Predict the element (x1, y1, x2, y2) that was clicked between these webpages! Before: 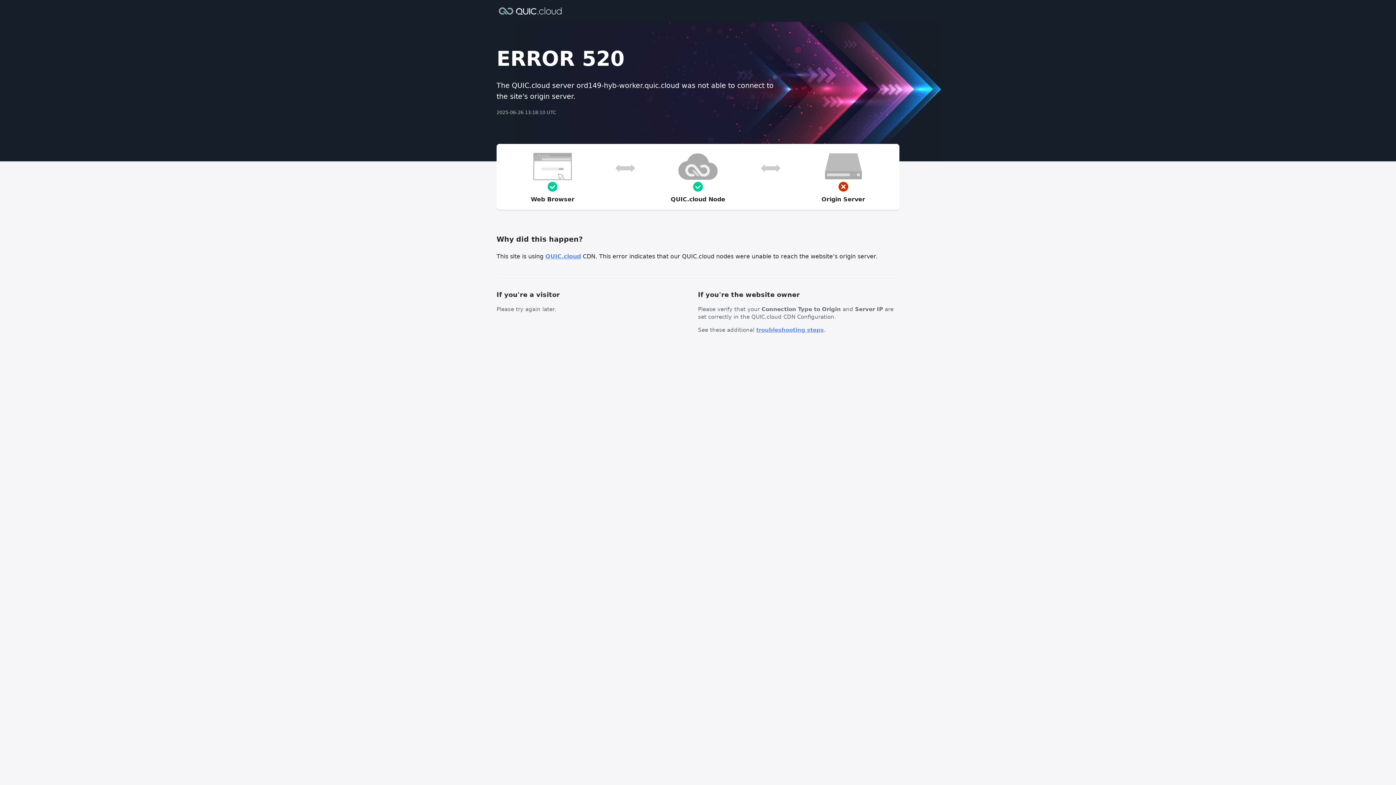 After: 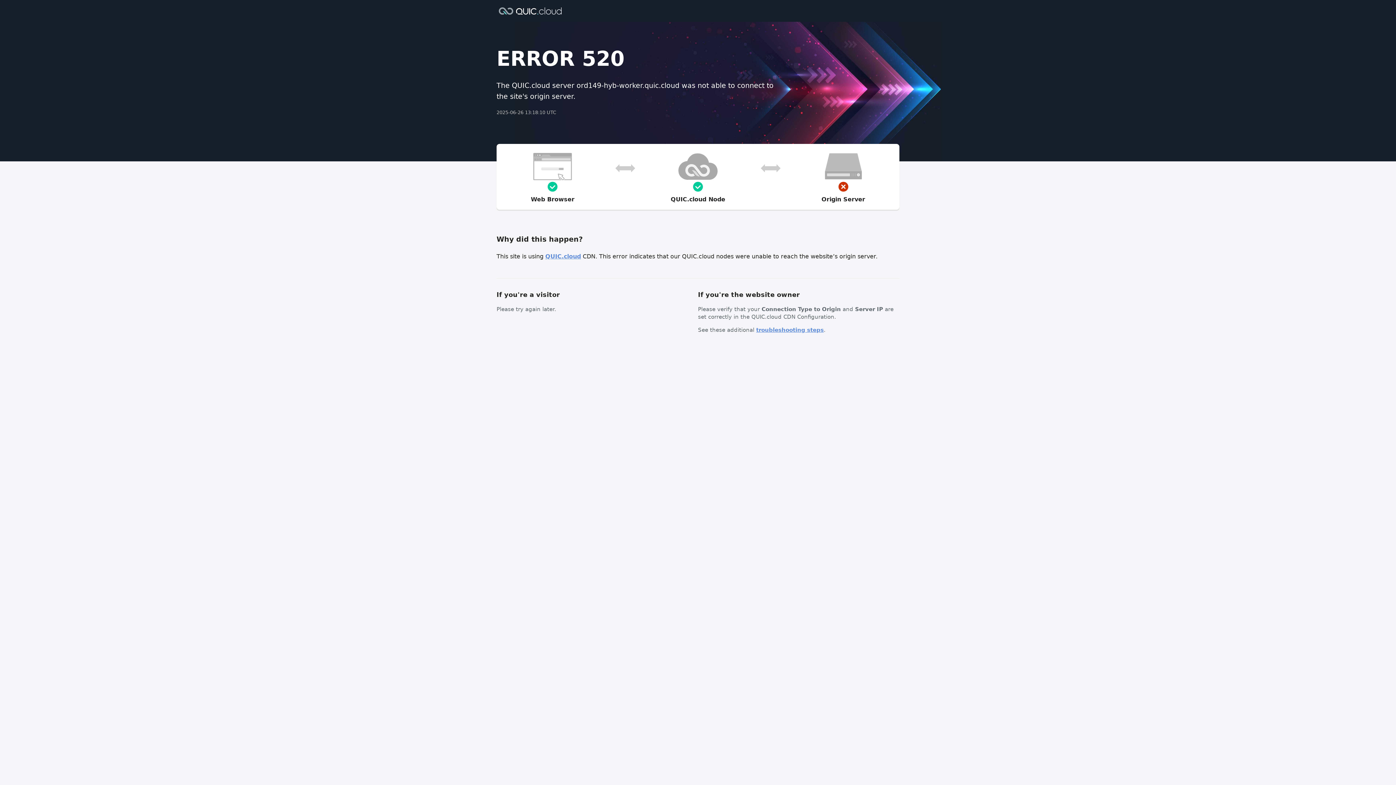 Action: bbox: (756, 326, 824, 333) label: troubleshooting steps